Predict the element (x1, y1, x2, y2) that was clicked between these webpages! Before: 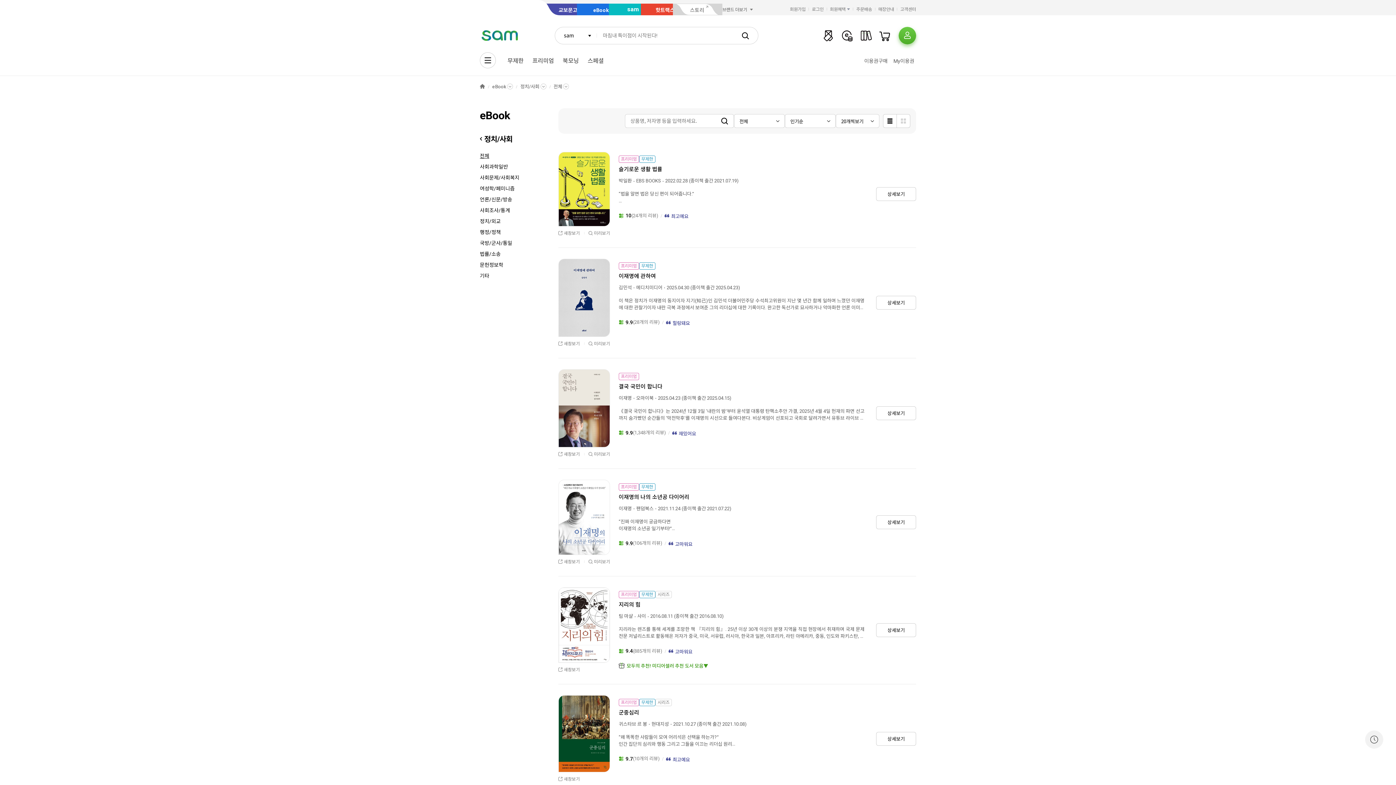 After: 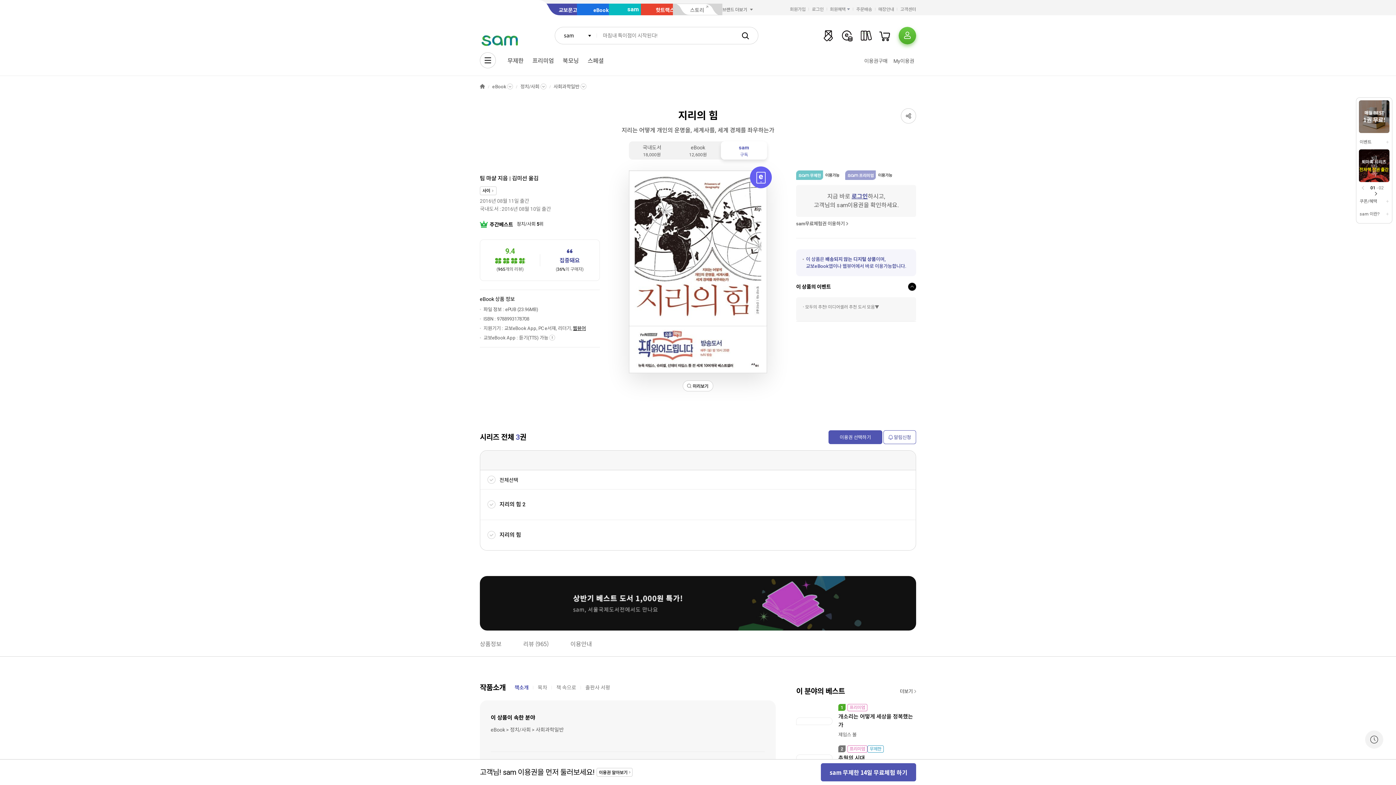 Action: bbox: (558, 587, 610, 663)